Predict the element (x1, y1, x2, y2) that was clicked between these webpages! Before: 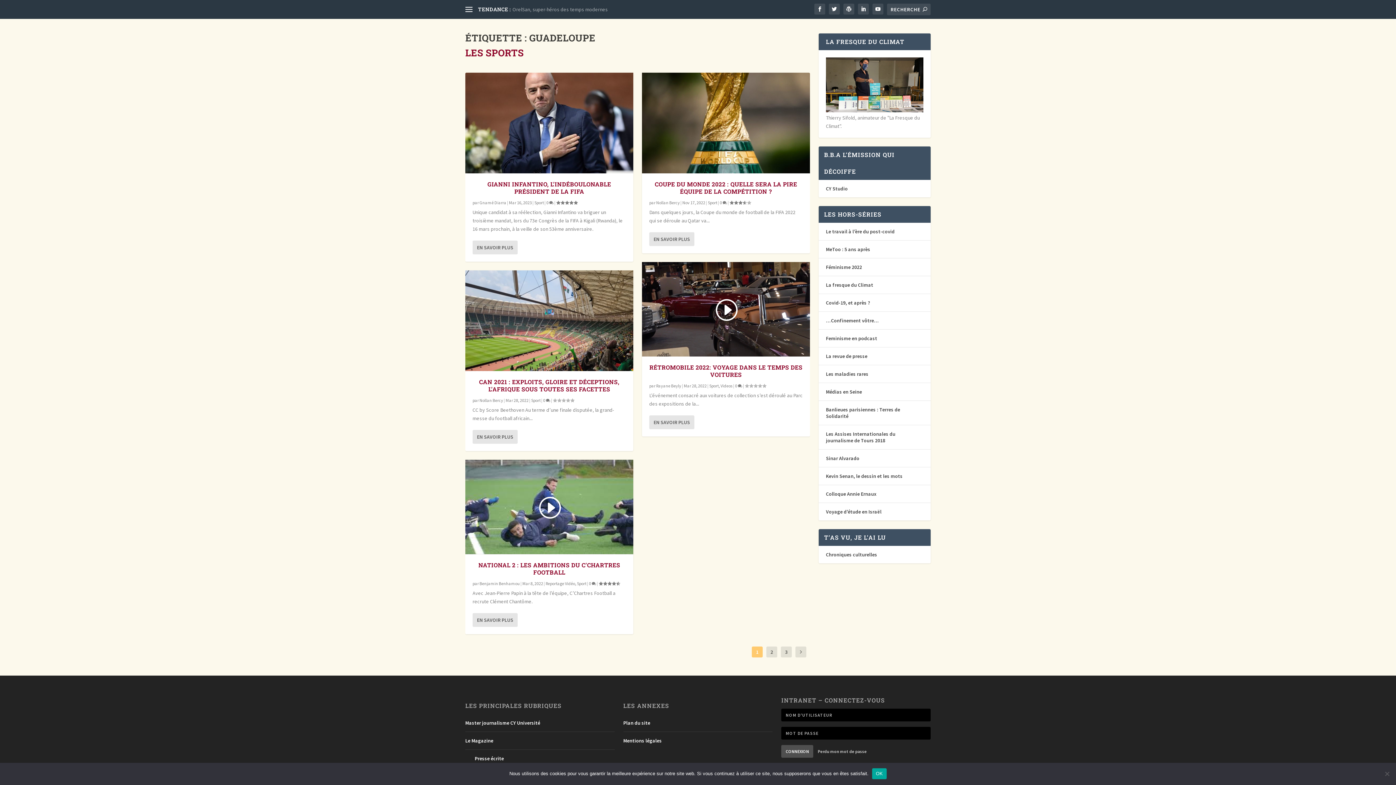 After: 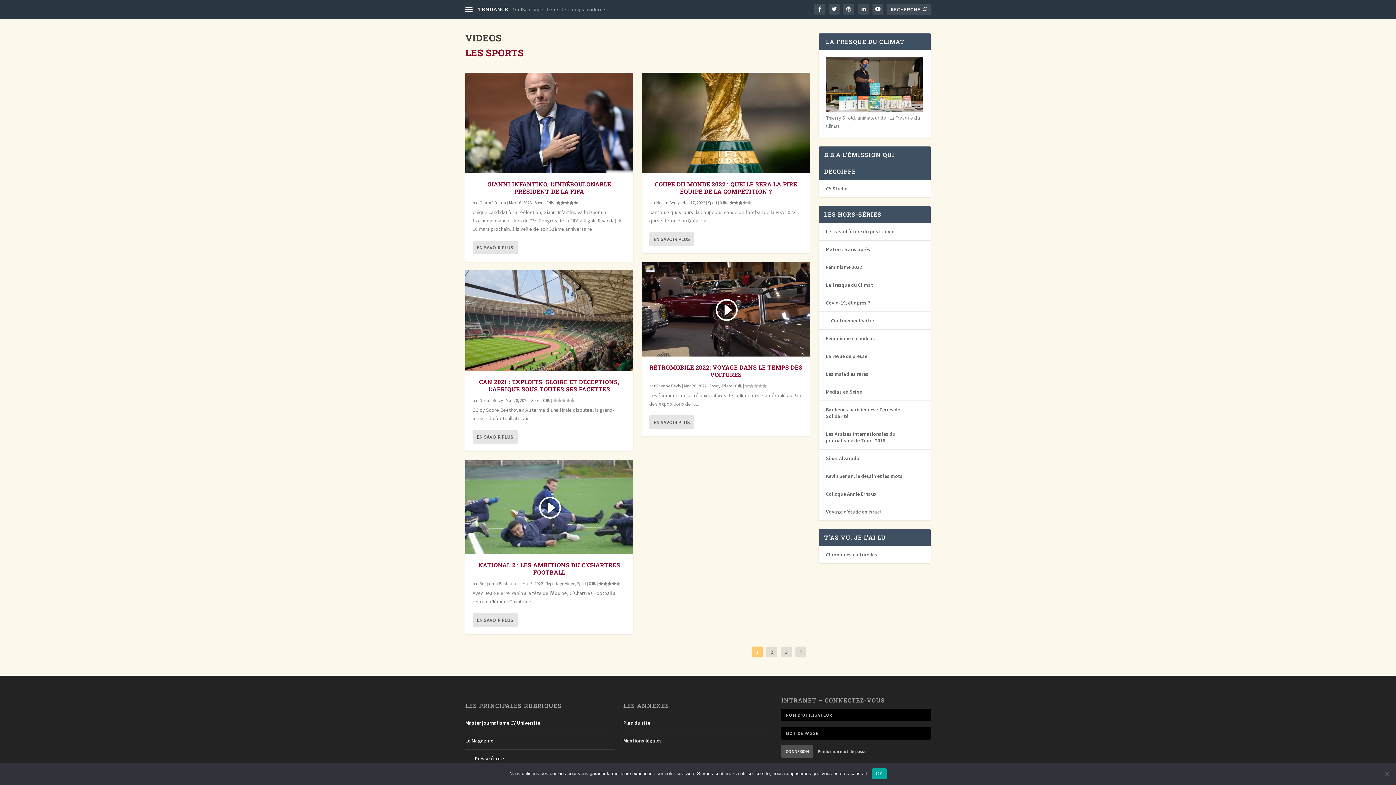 Action: bbox: (720, 383, 732, 388) label: Videos